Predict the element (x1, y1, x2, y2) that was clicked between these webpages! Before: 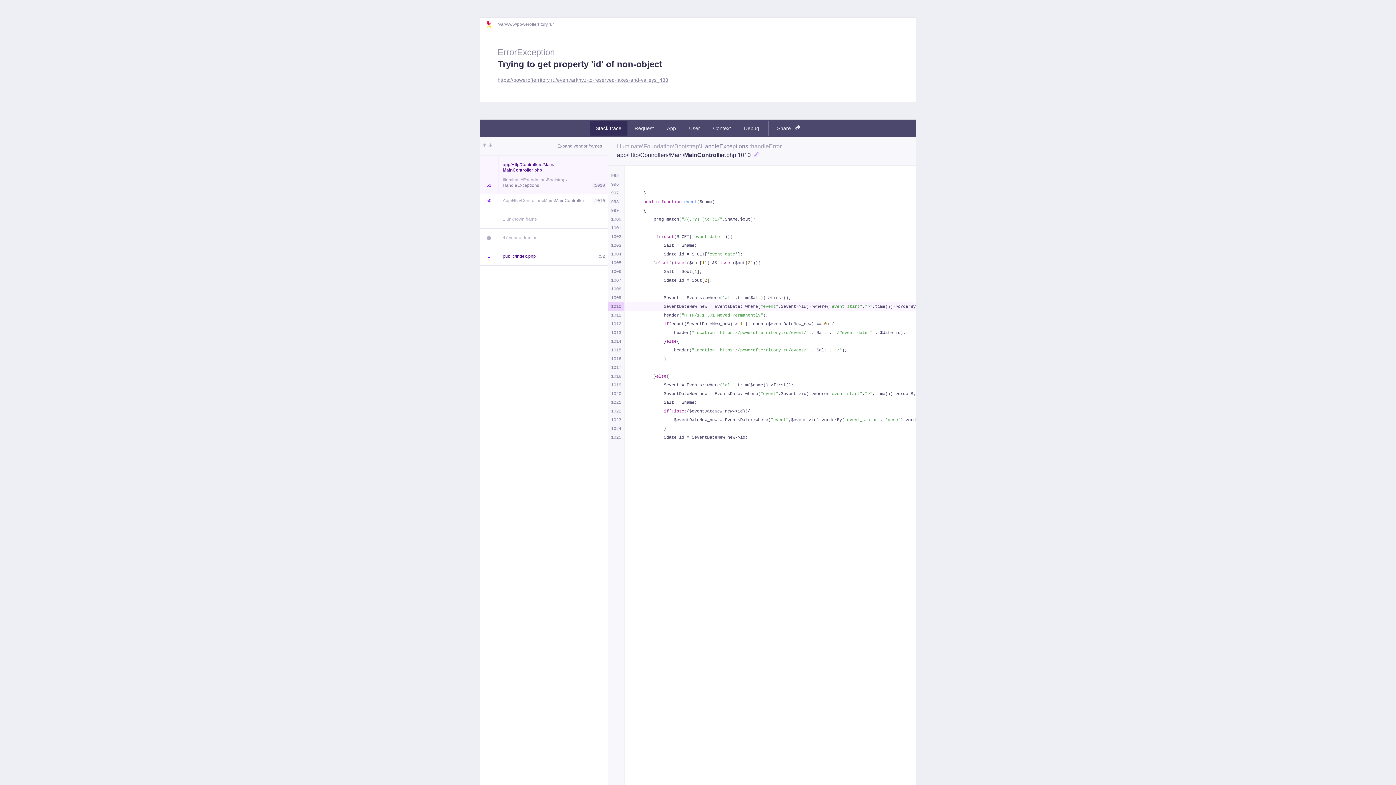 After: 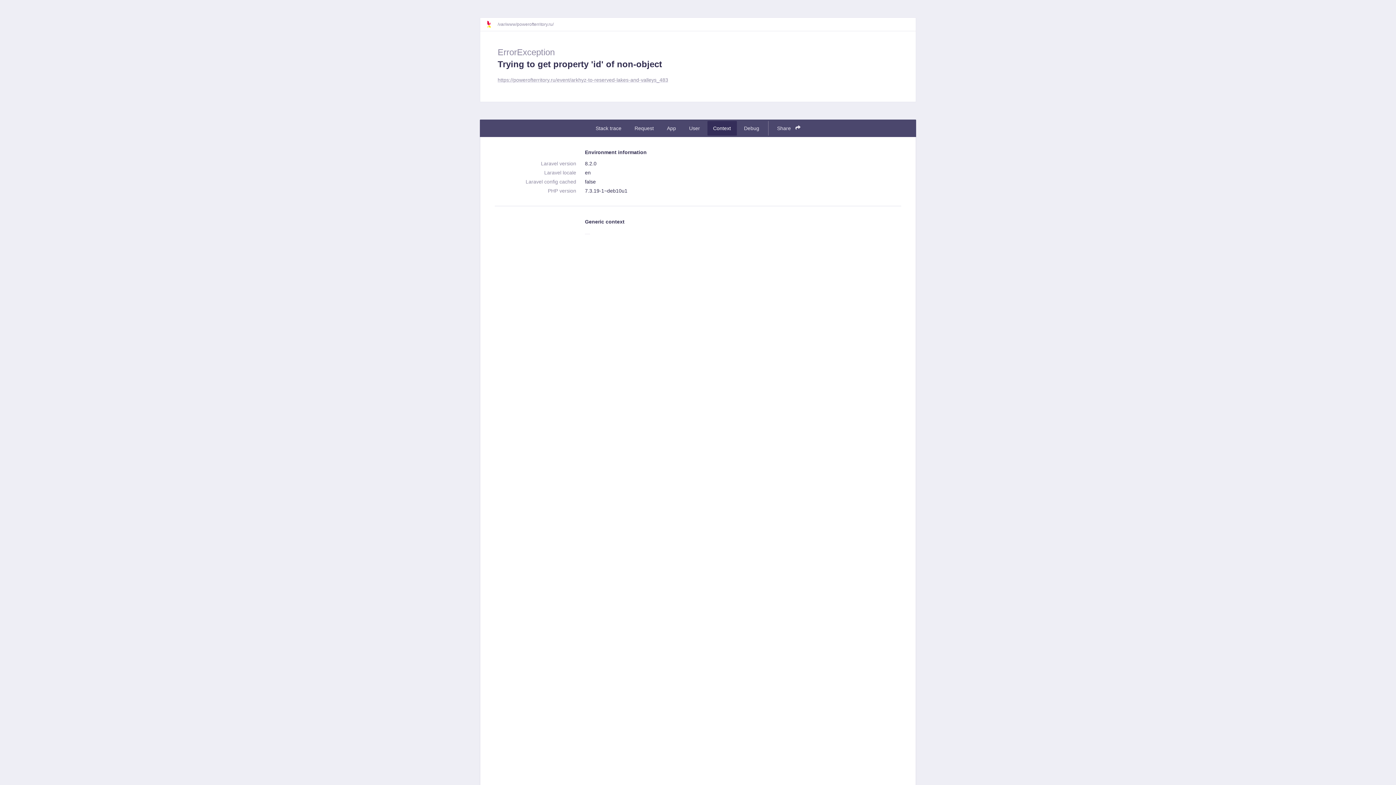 Action: bbox: (707, 121, 736, 135) label: Context